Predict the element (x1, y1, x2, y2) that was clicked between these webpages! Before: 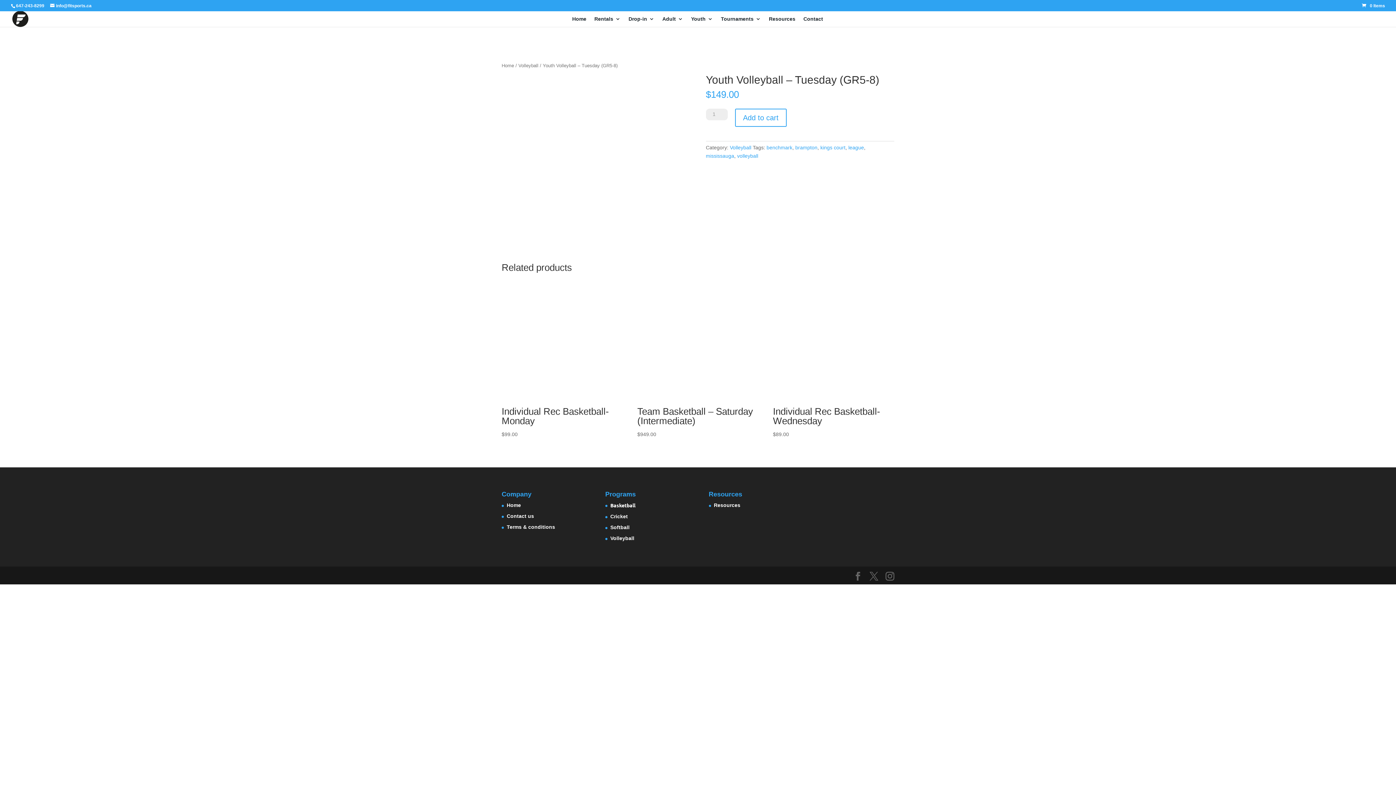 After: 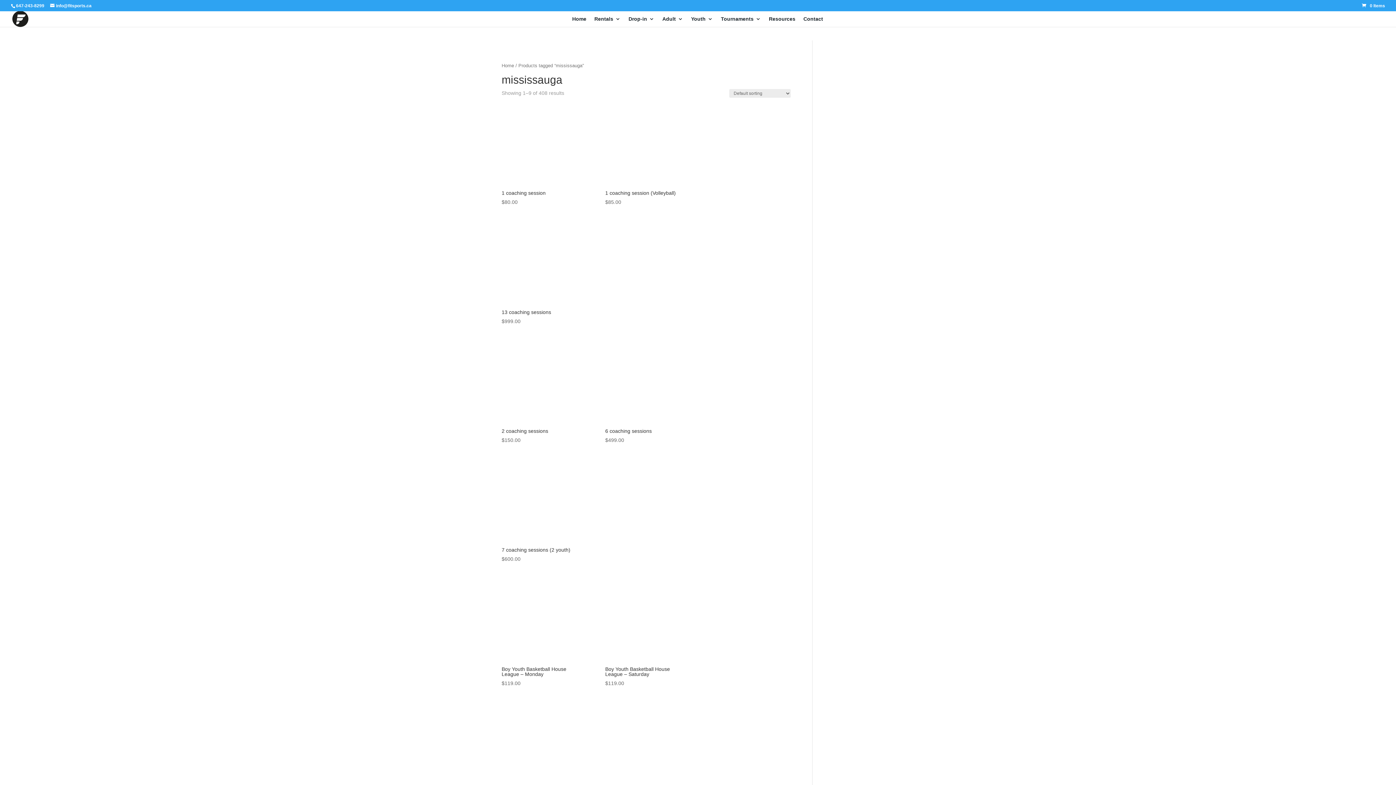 Action: bbox: (706, 153, 734, 158) label: mississauga